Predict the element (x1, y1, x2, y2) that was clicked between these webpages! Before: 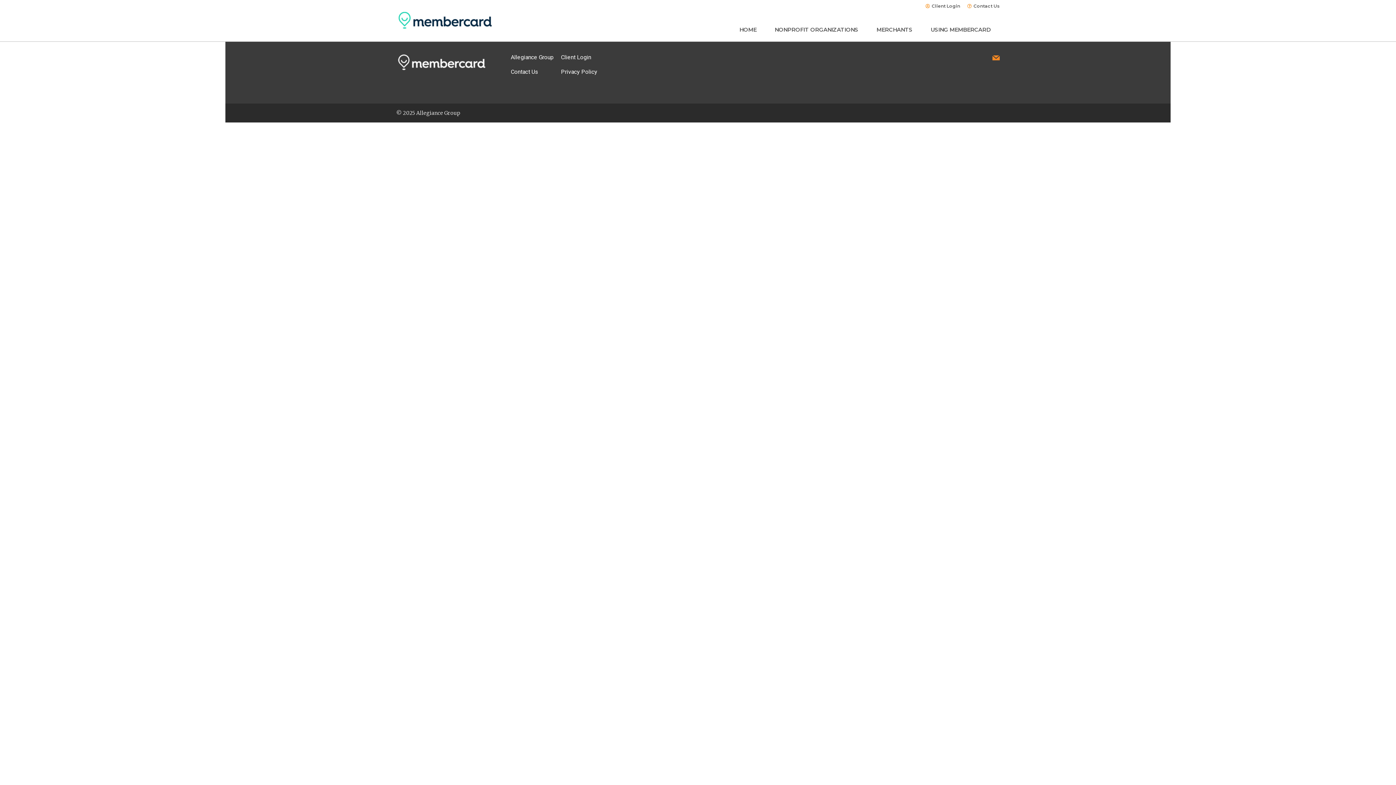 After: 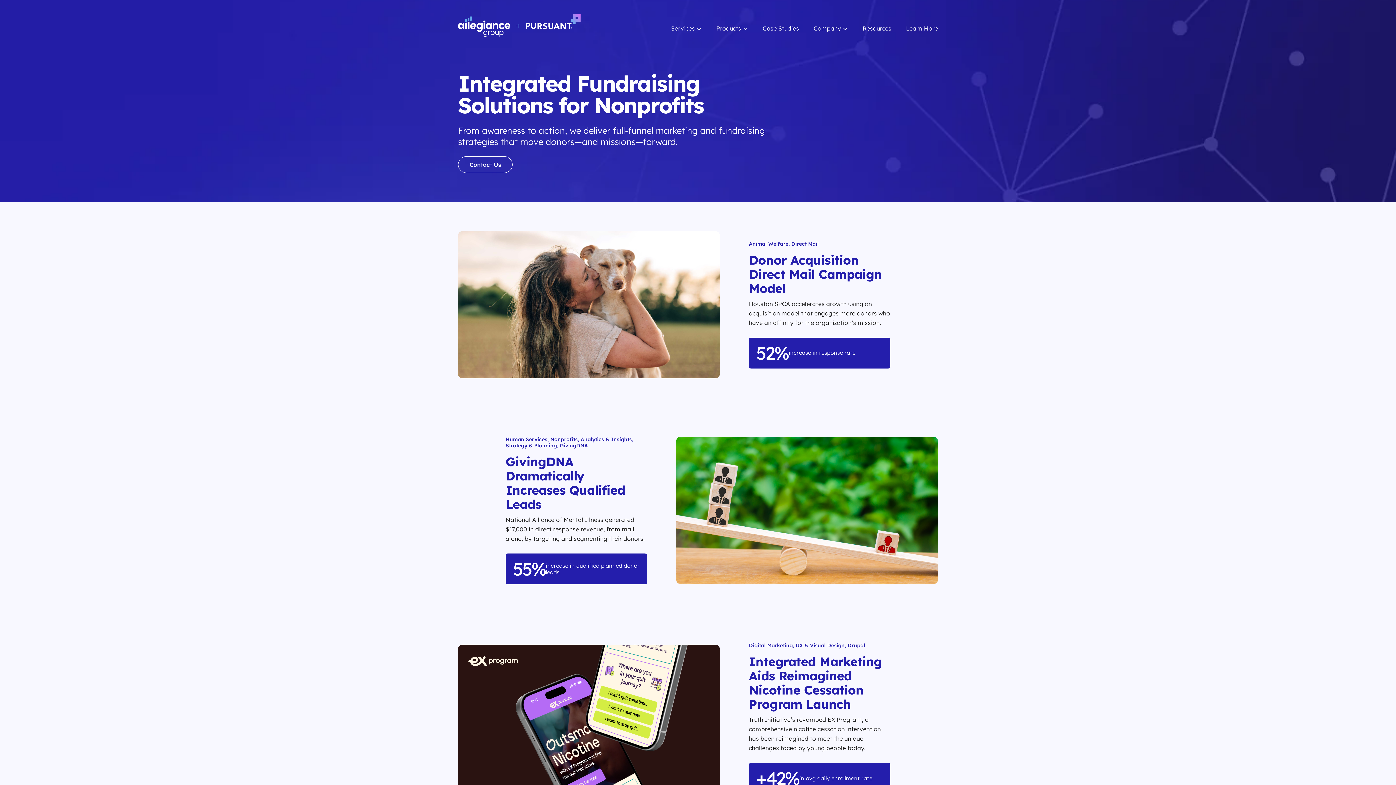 Action: bbox: (396, 109, 460, 116) label: © 2025 Allegiance Group